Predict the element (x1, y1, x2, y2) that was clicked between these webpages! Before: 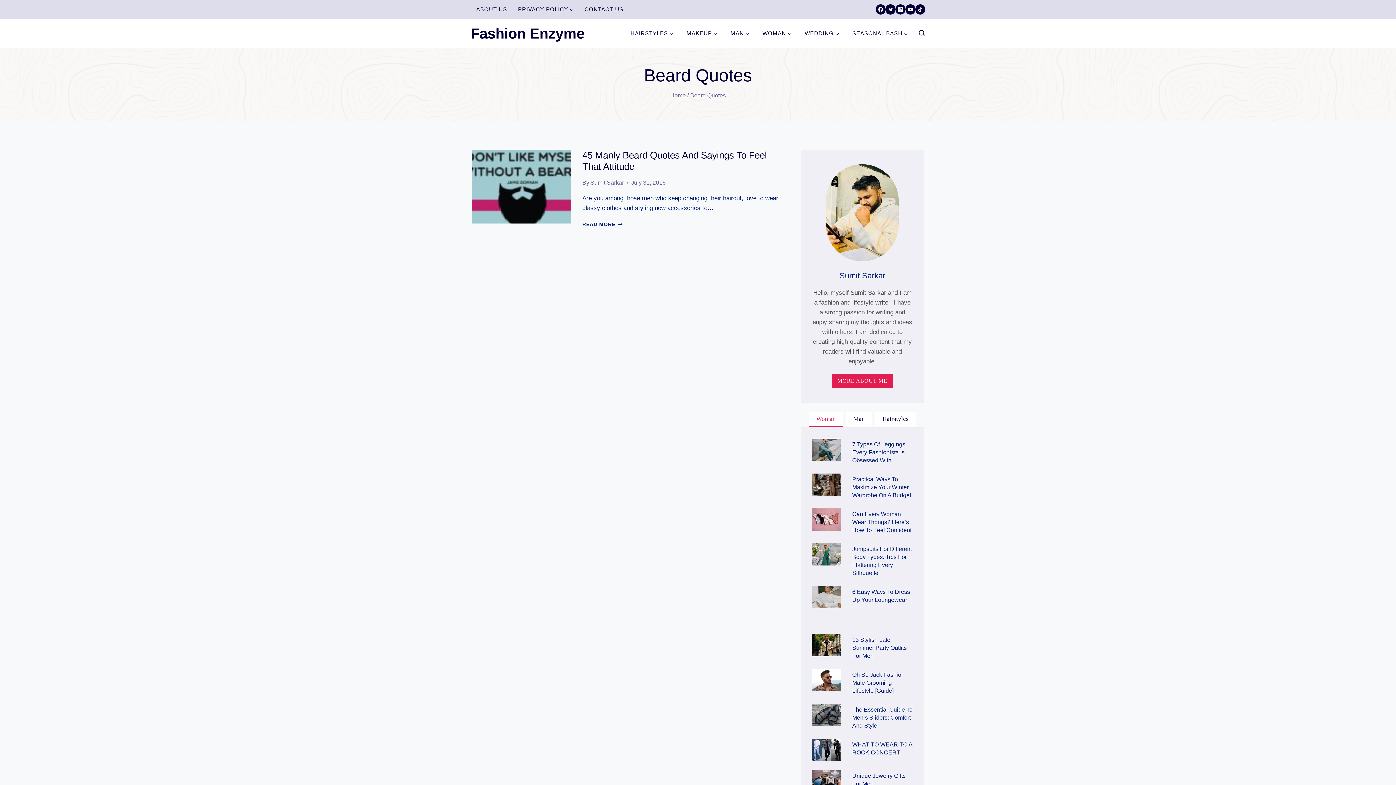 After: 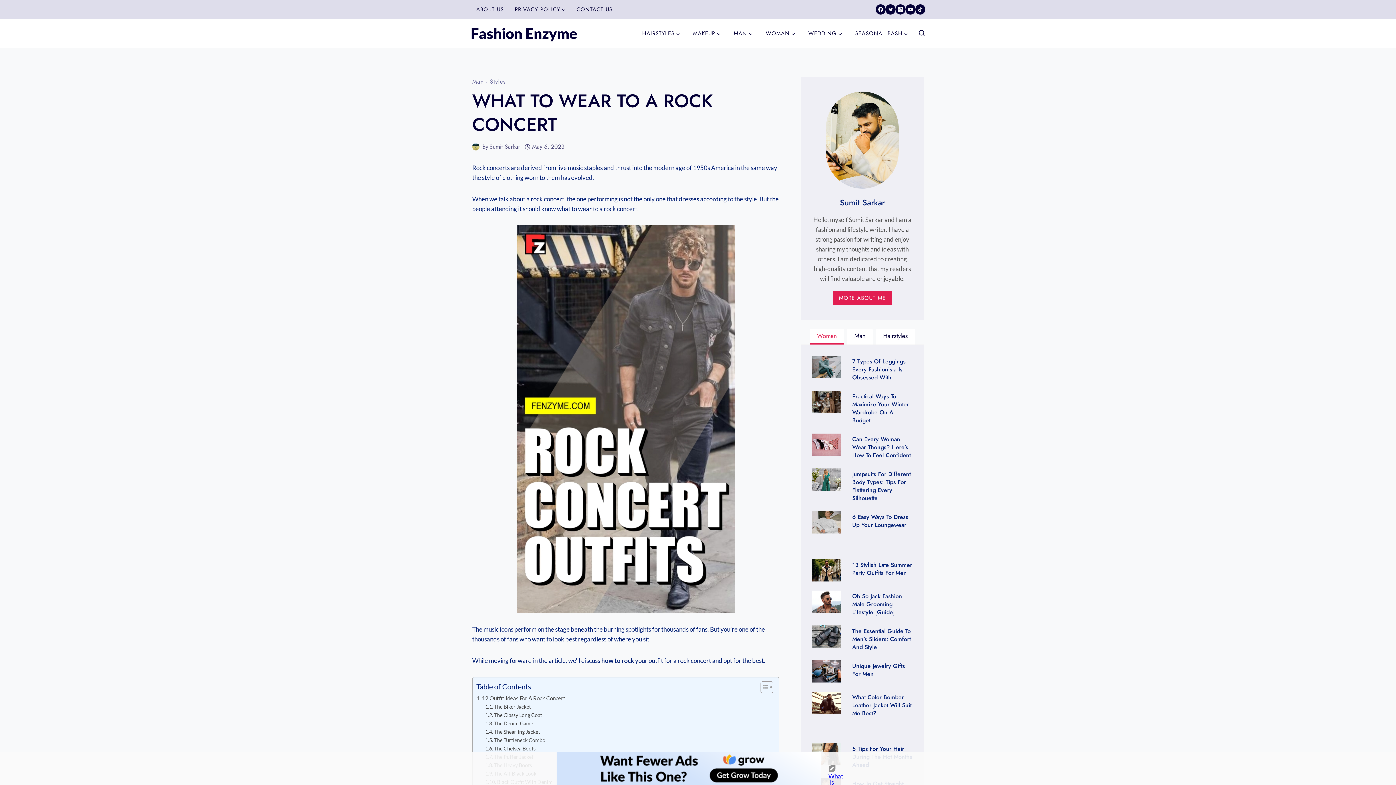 Action: label: WHAT TO WEAR TO A ROCK CONCERT bbox: (852, 741, 913, 757)